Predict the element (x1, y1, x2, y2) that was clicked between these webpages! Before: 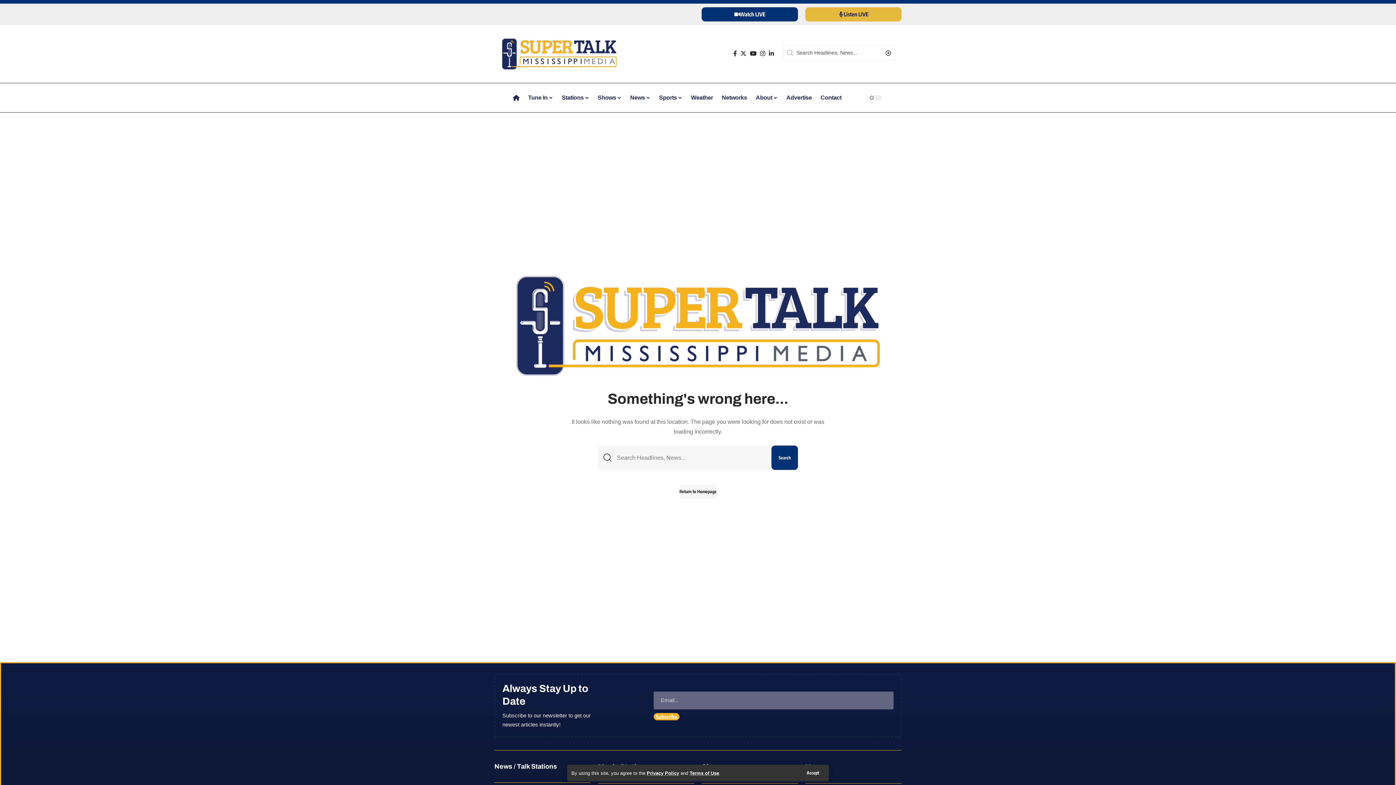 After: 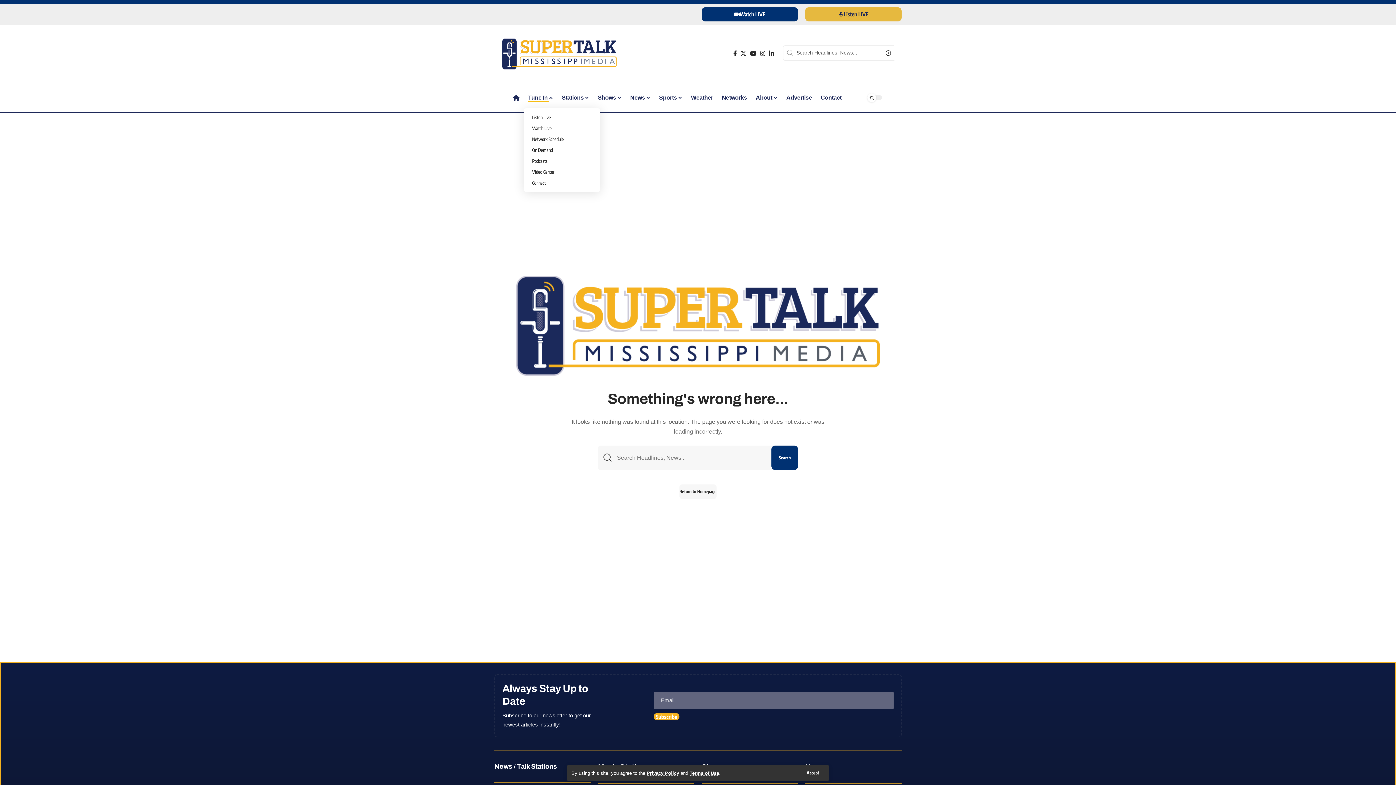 Action: bbox: (523, 86, 557, 108) label: Tune In